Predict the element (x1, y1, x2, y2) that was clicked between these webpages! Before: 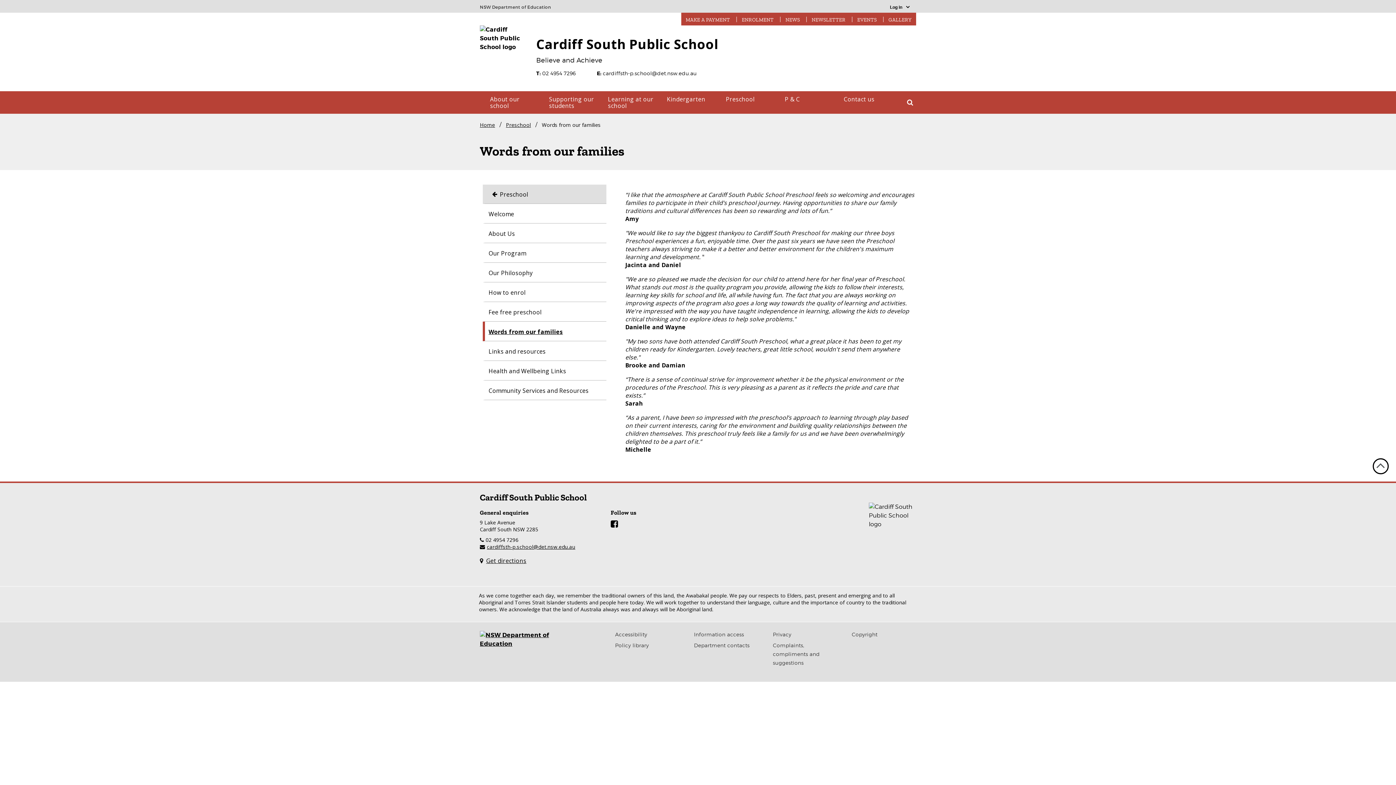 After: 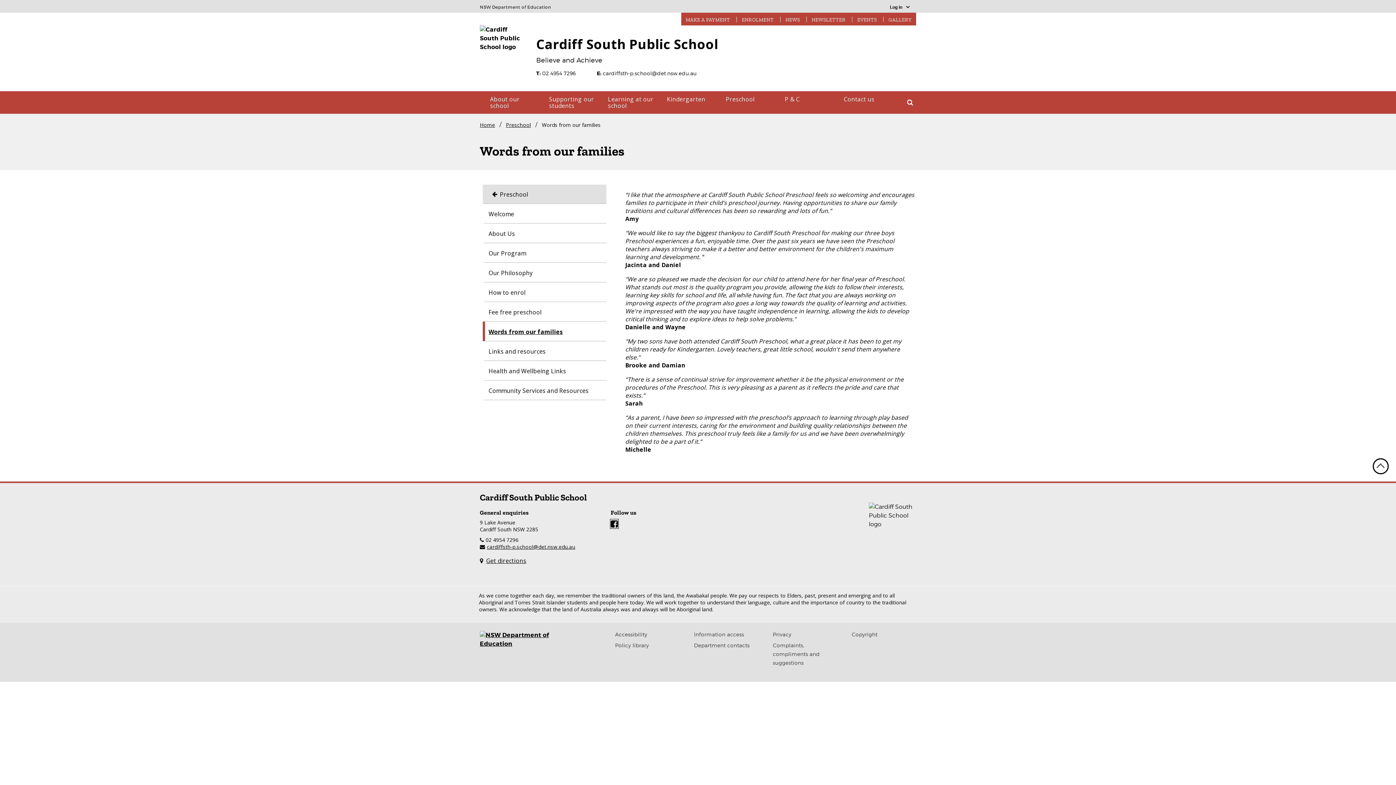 Action: label: Facebook bbox: (610, 519, 618, 528)